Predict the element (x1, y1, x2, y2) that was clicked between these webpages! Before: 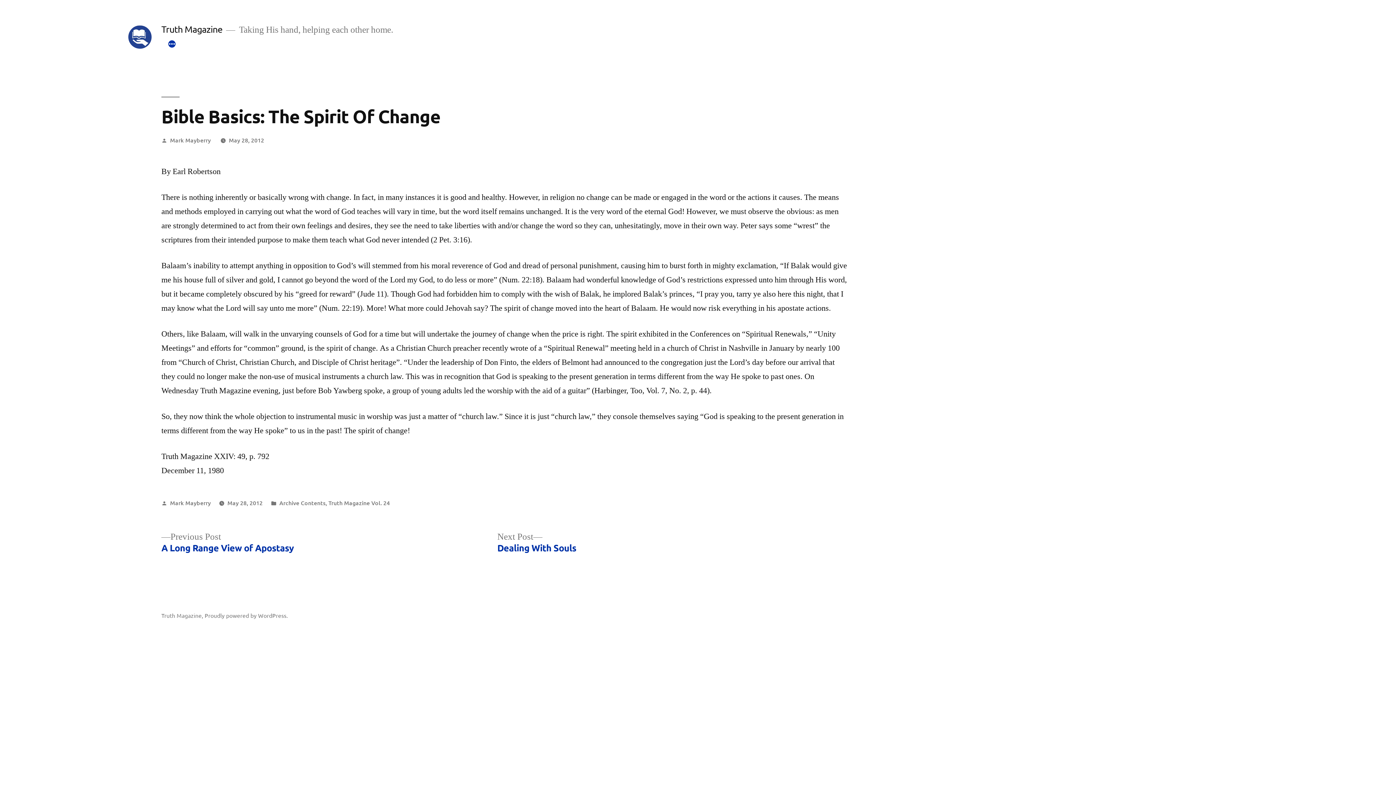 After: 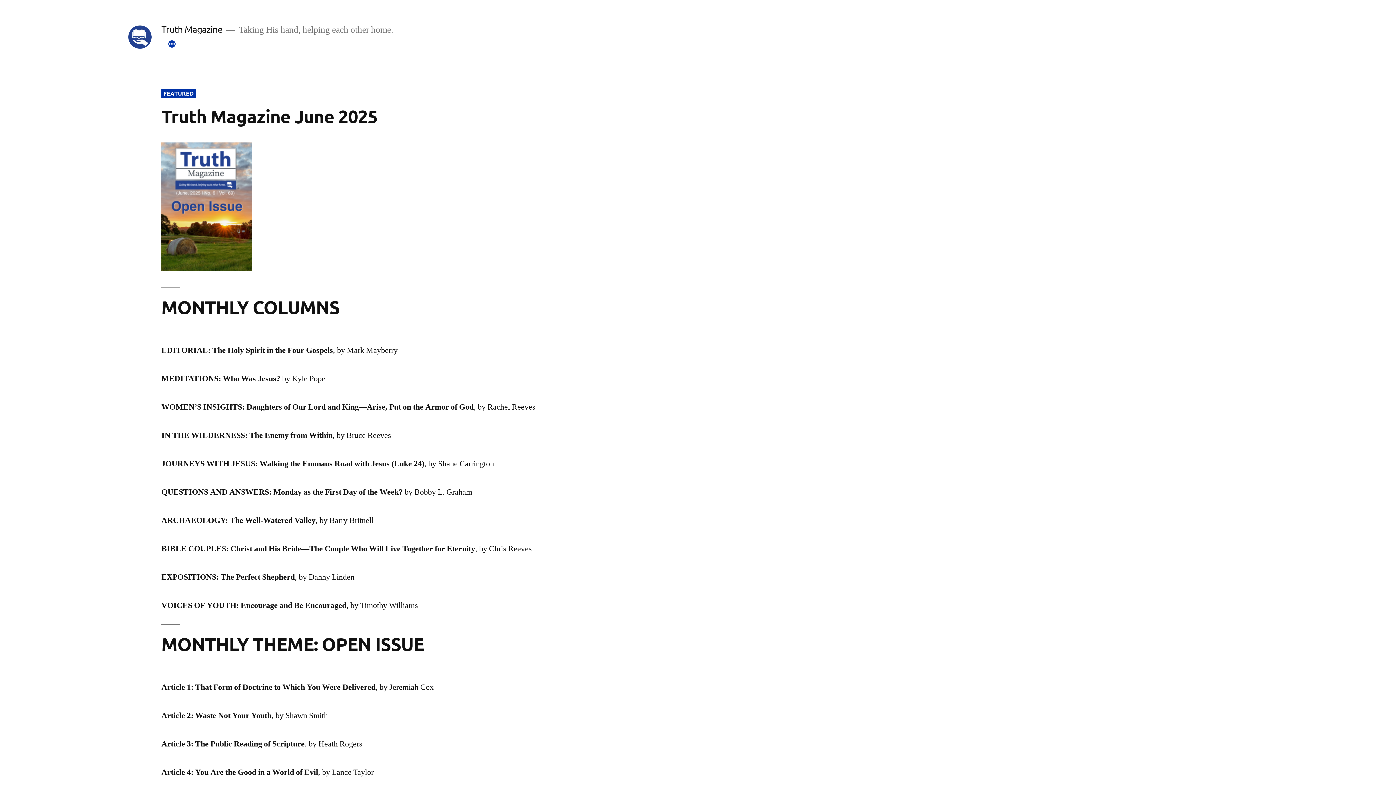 Action: label: Truth Magazine bbox: (161, 23, 222, 34)